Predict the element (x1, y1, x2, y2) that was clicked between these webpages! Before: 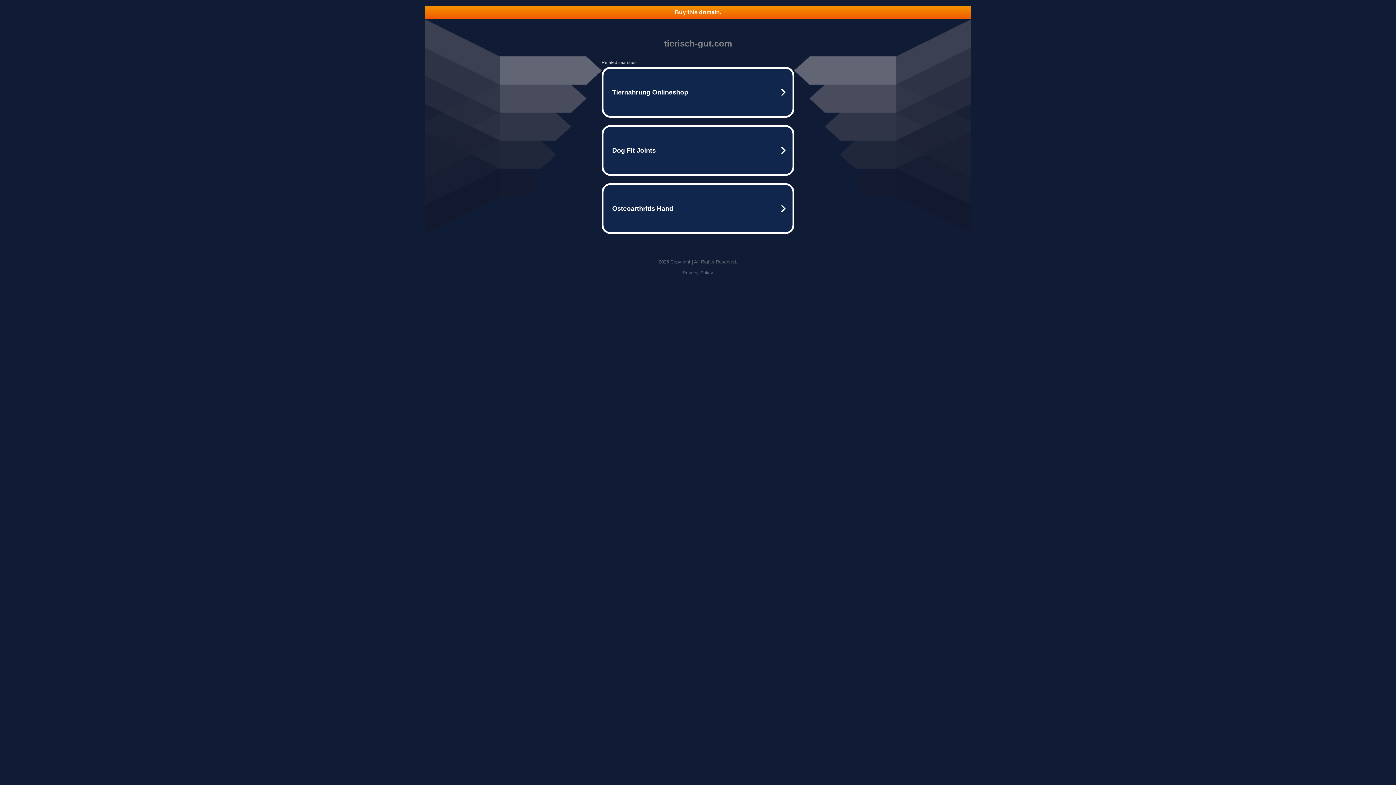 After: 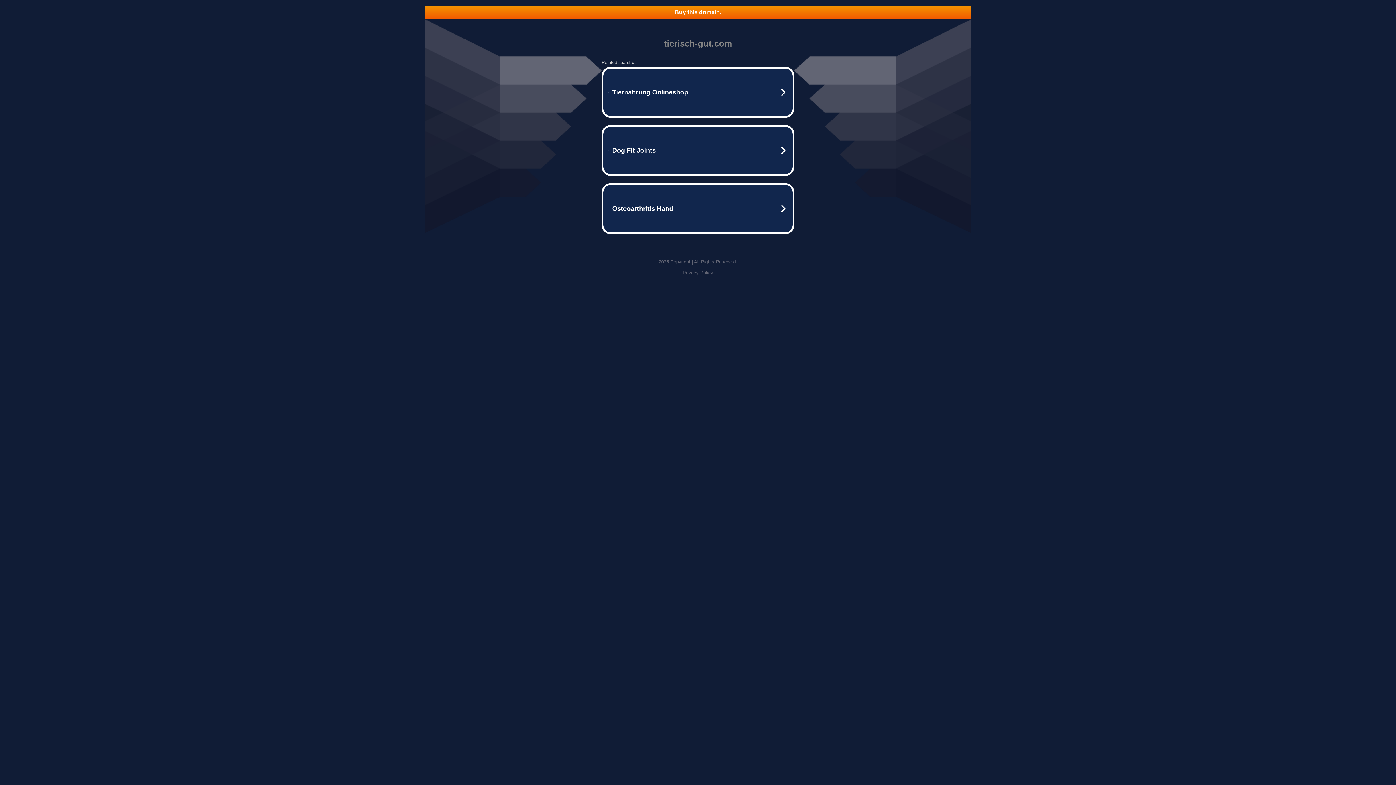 Action: label: Buy this domain. bbox: (425, 5, 970, 18)